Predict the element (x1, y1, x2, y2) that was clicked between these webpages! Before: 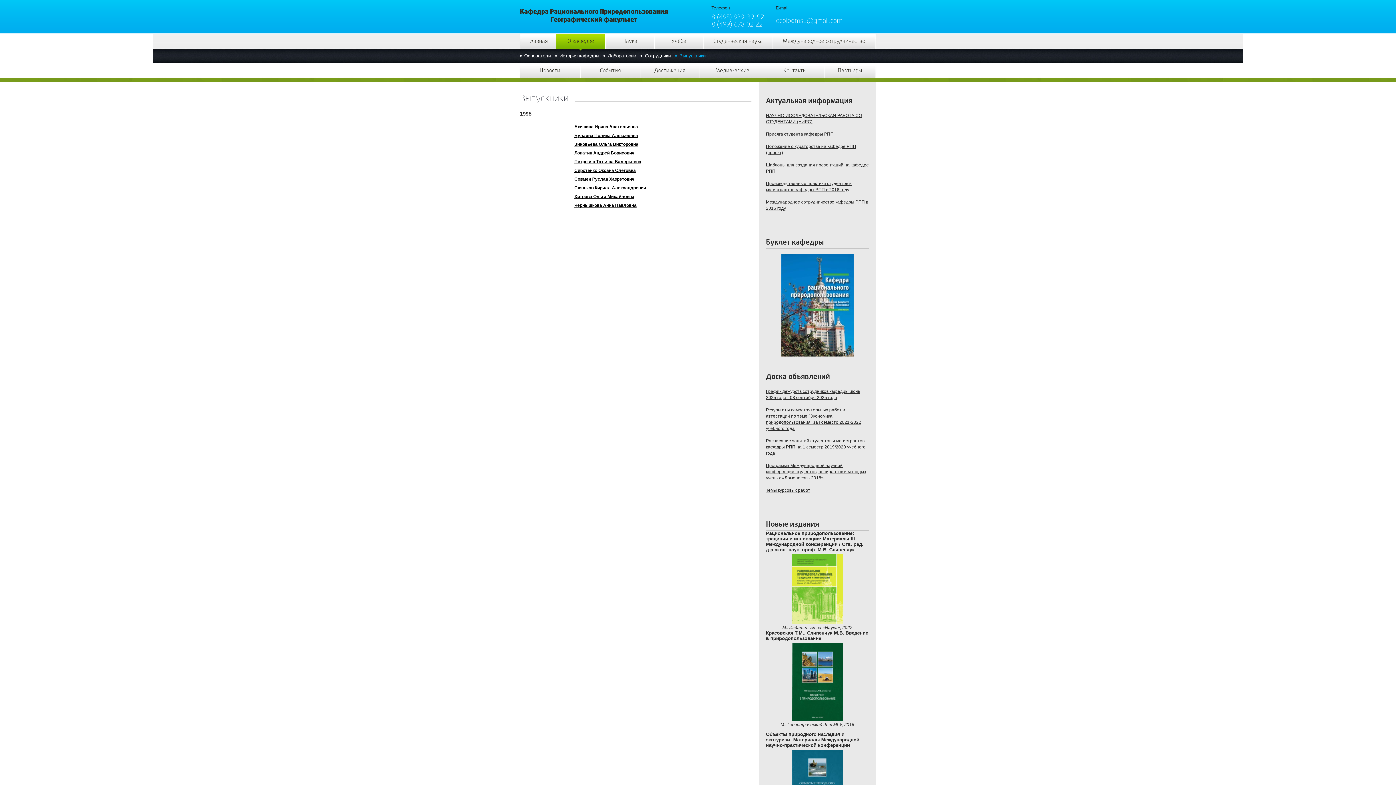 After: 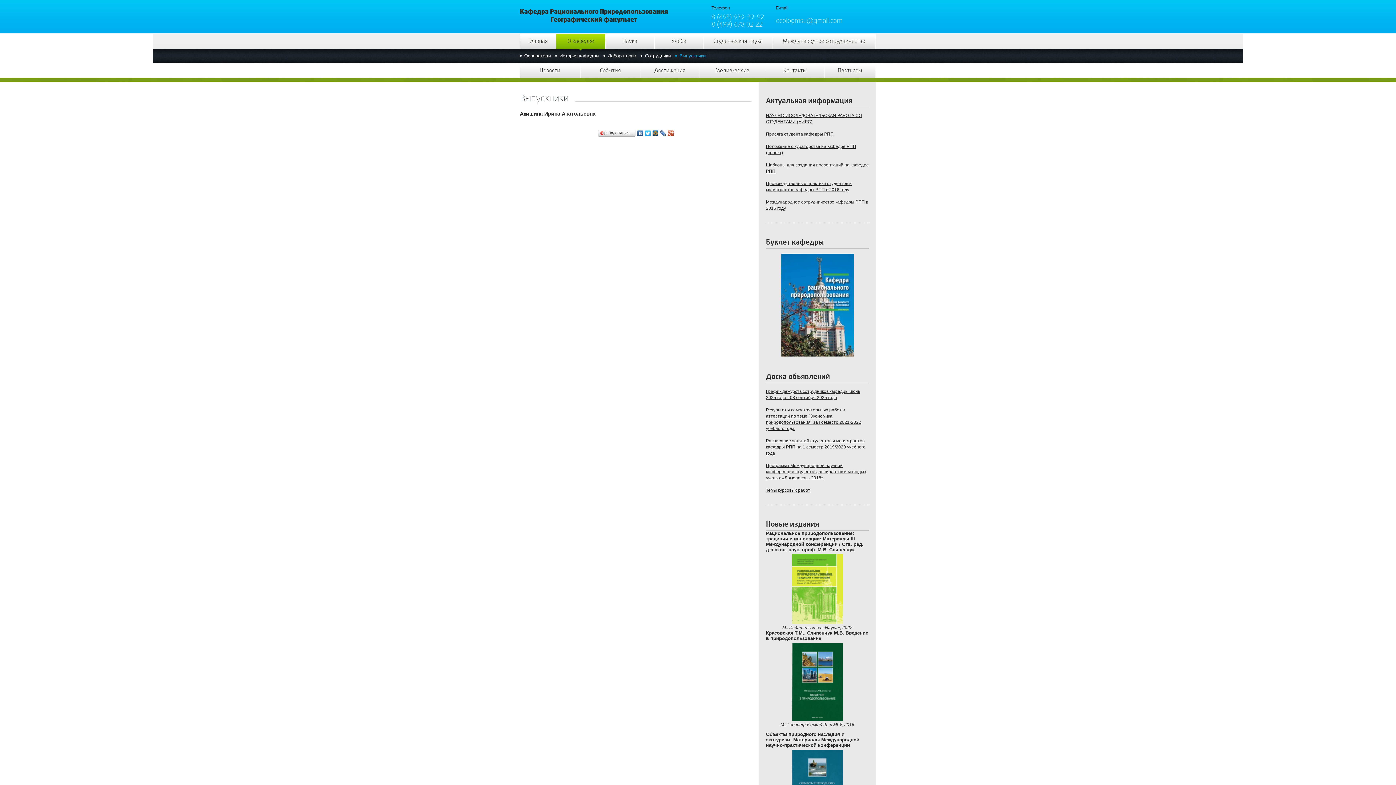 Action: label: Акишина Ирина Анатольевна bbox: (574, 124, 638, 129)